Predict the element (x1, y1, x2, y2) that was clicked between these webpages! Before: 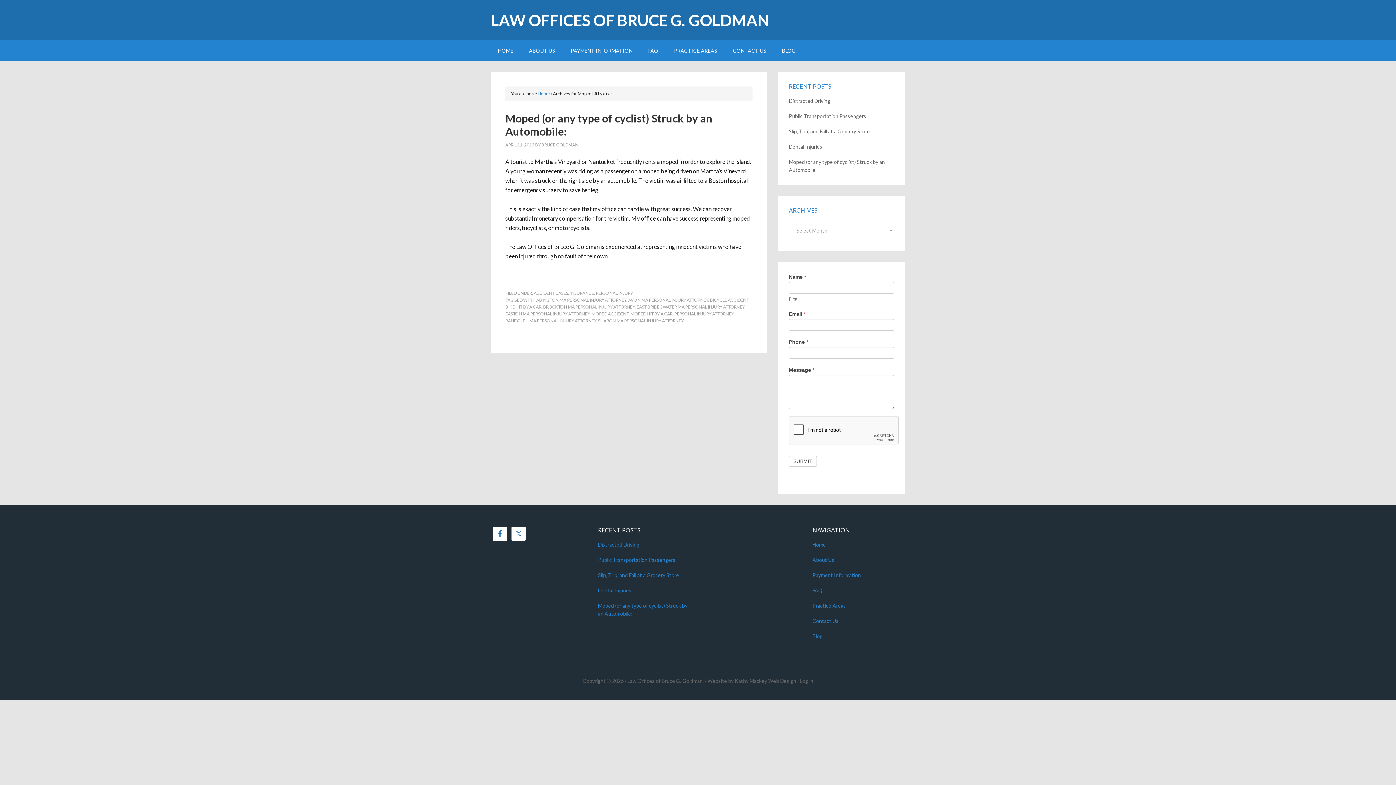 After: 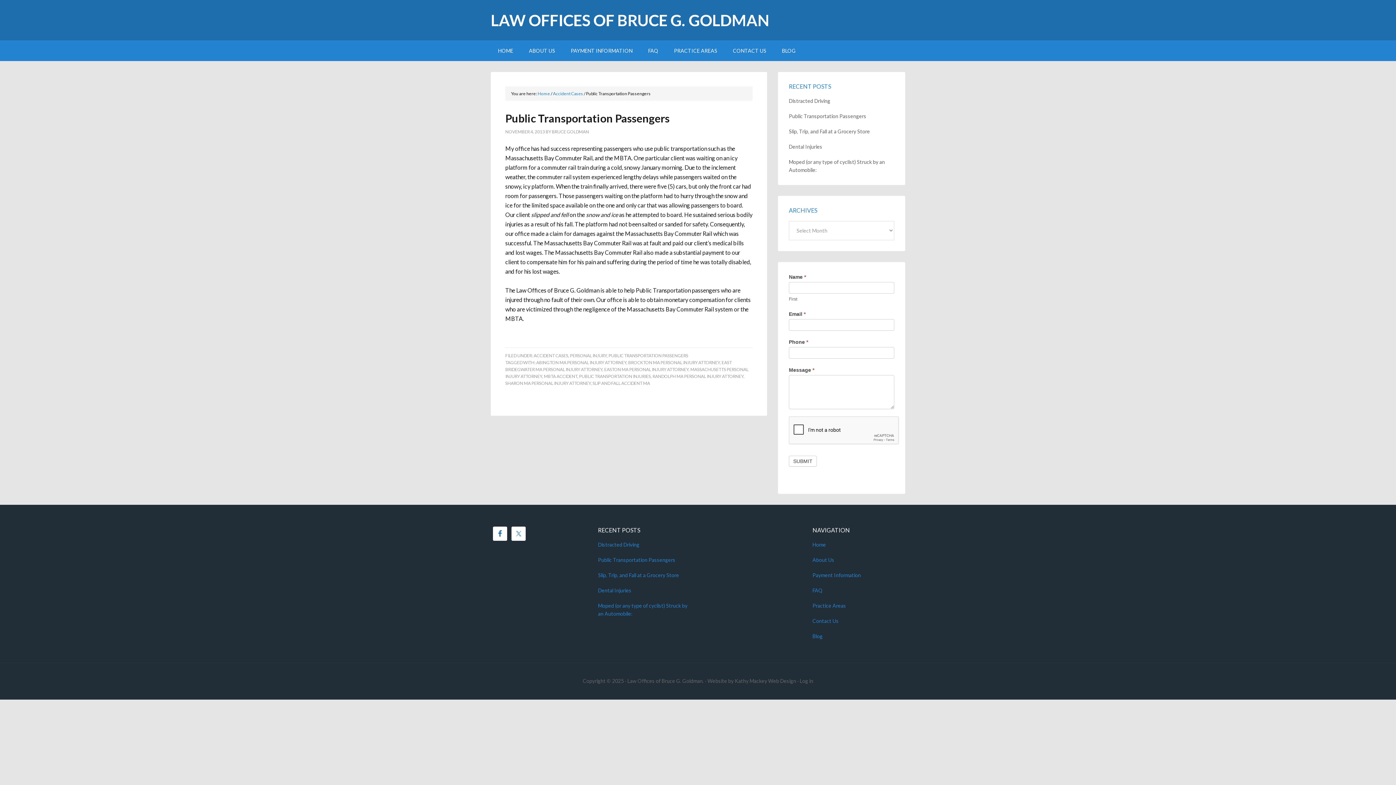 Action: bbox: (789, 113, 866, 119) label: Public Transportation Passengers